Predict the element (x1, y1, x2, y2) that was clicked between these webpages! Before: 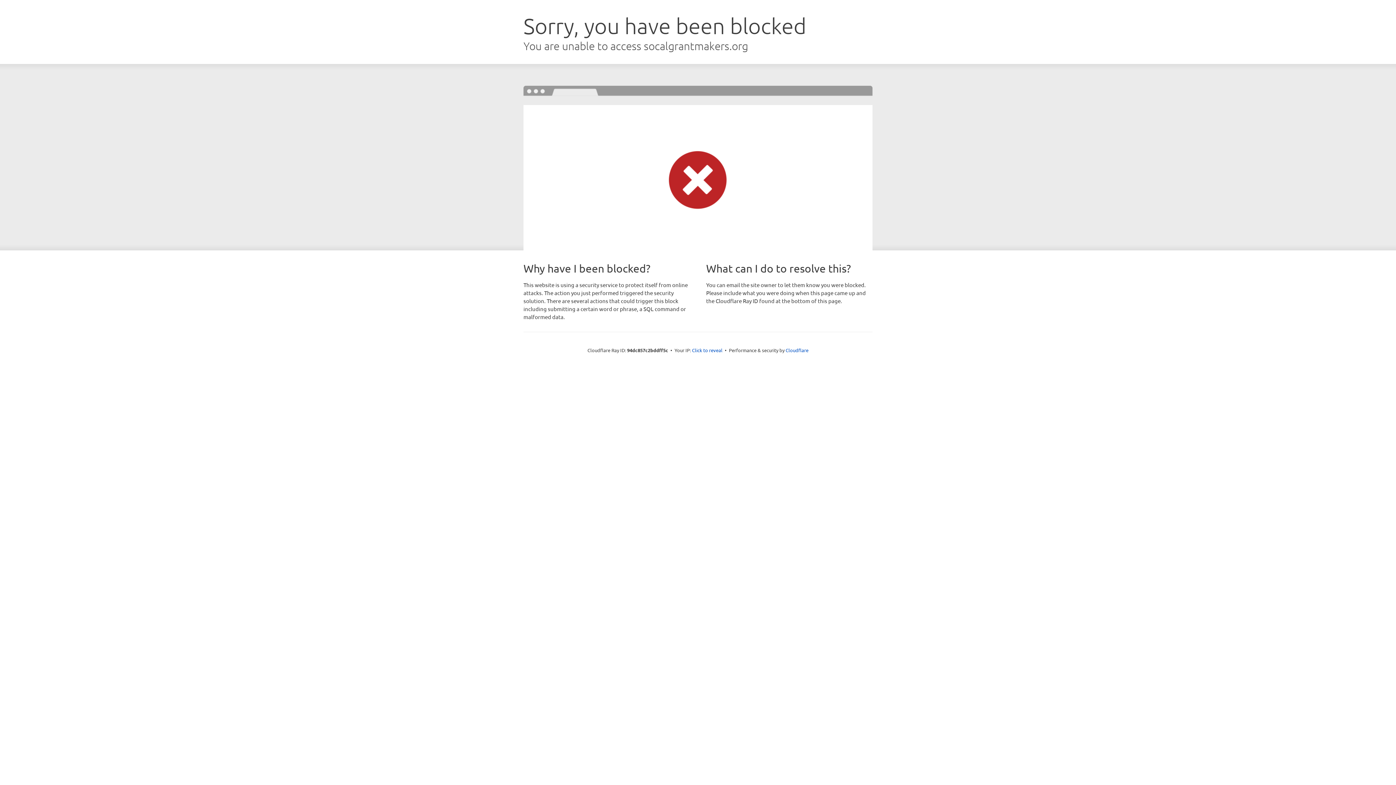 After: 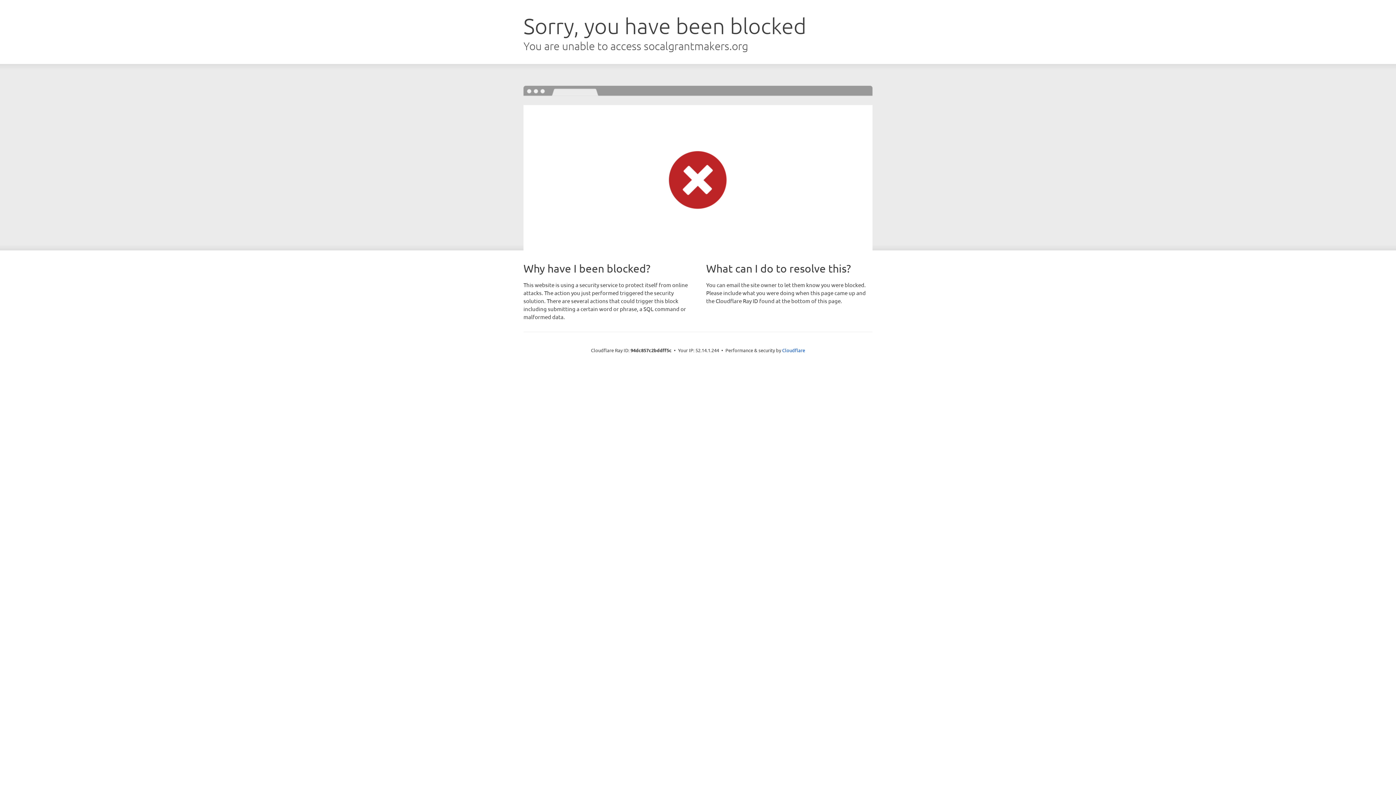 Action: bbox: (692, 346, 722, 353) label: Click to reveal